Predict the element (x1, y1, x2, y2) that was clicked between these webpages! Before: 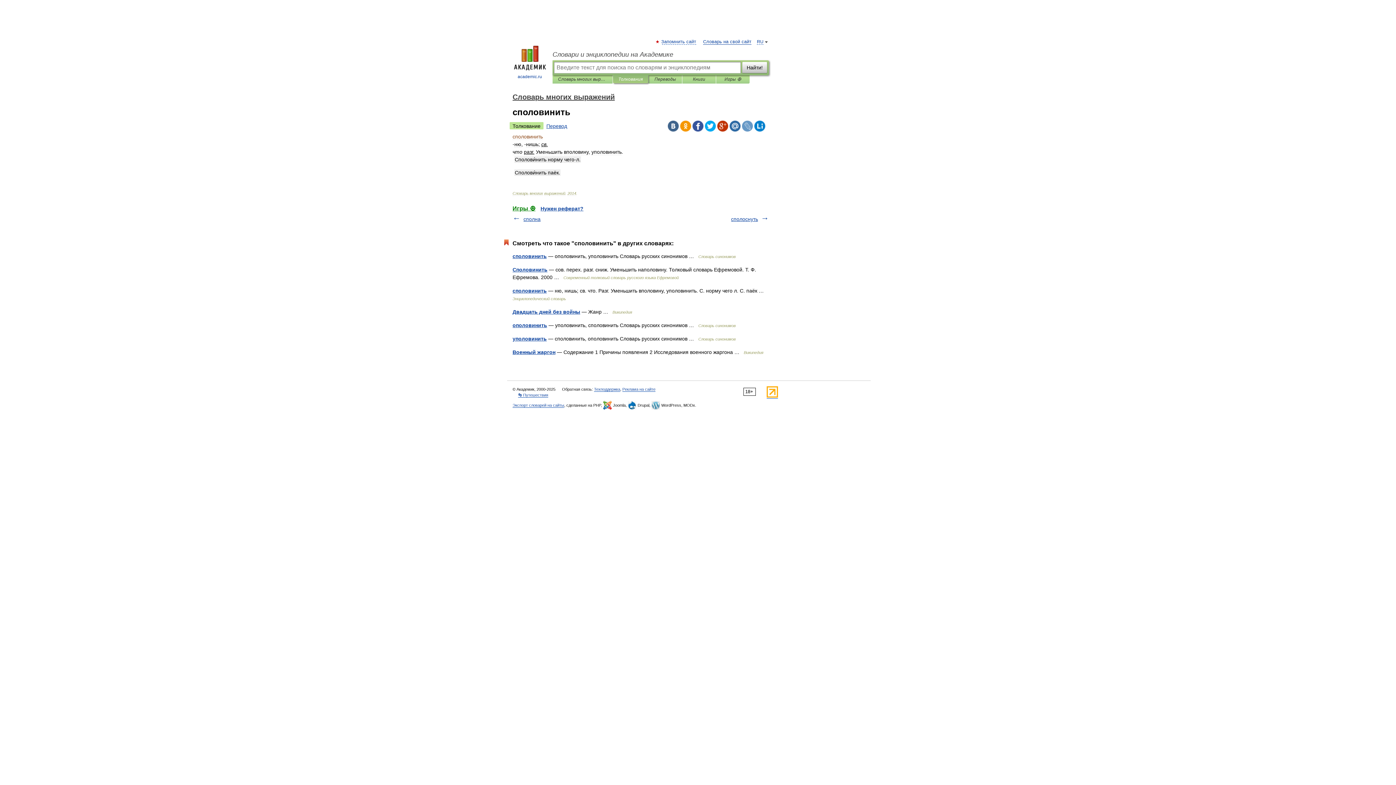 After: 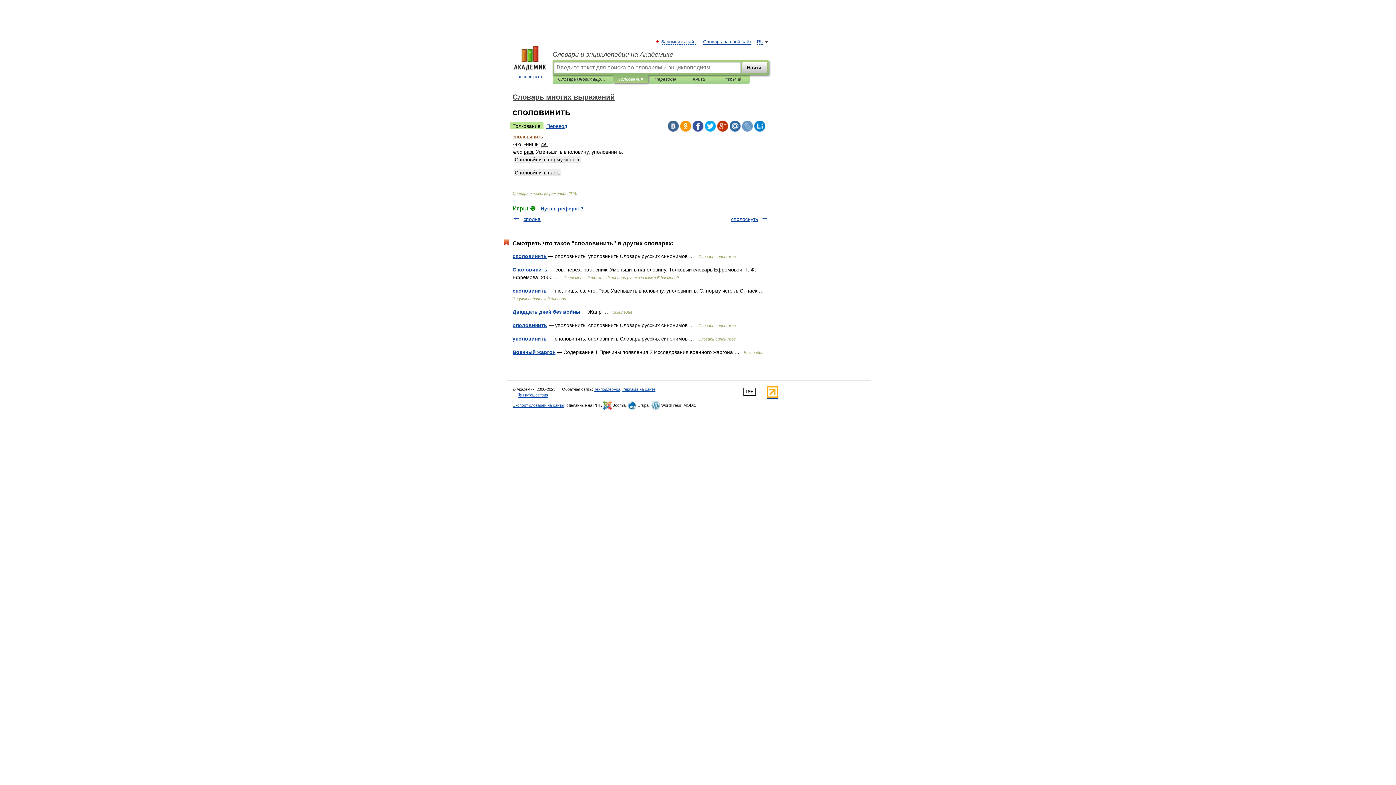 Action: bbox: (742, 120, 753, 131)